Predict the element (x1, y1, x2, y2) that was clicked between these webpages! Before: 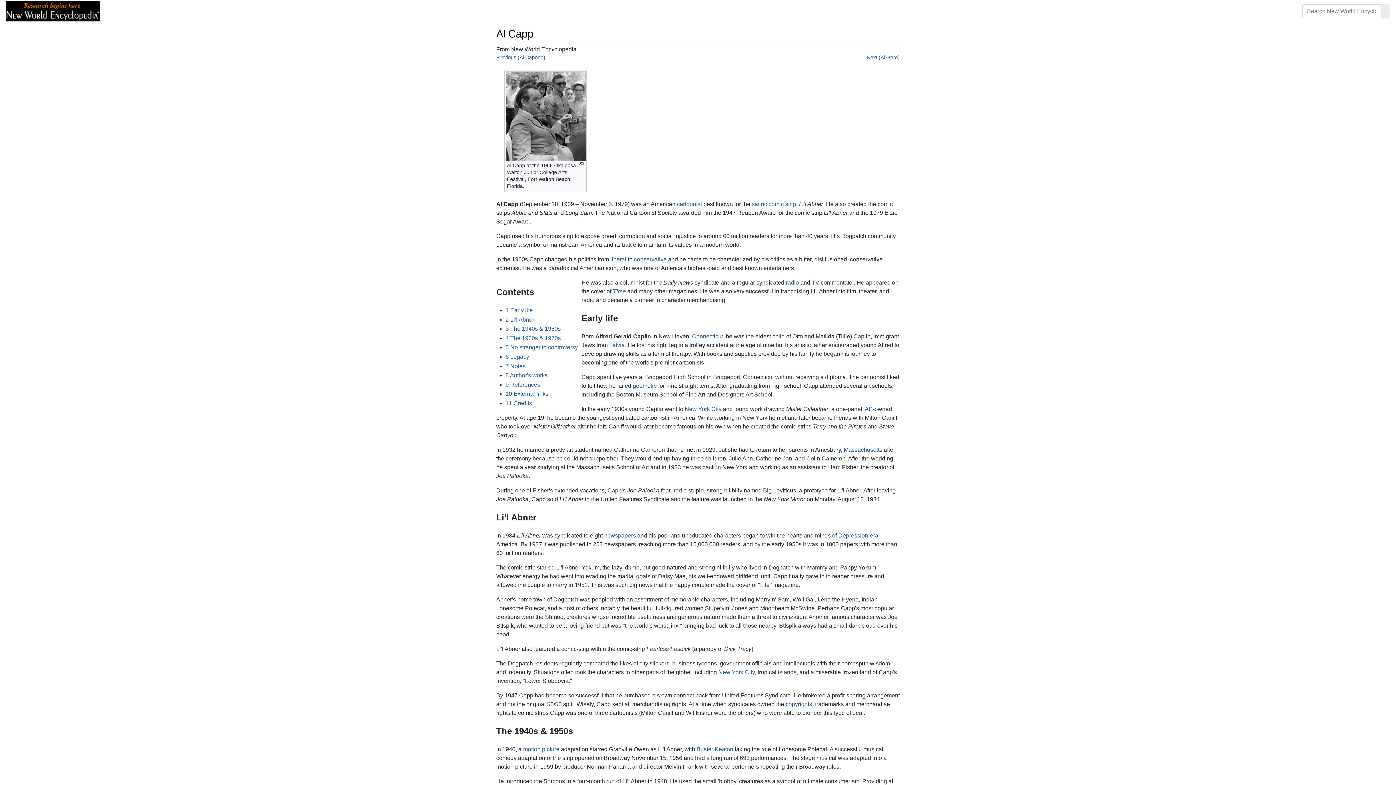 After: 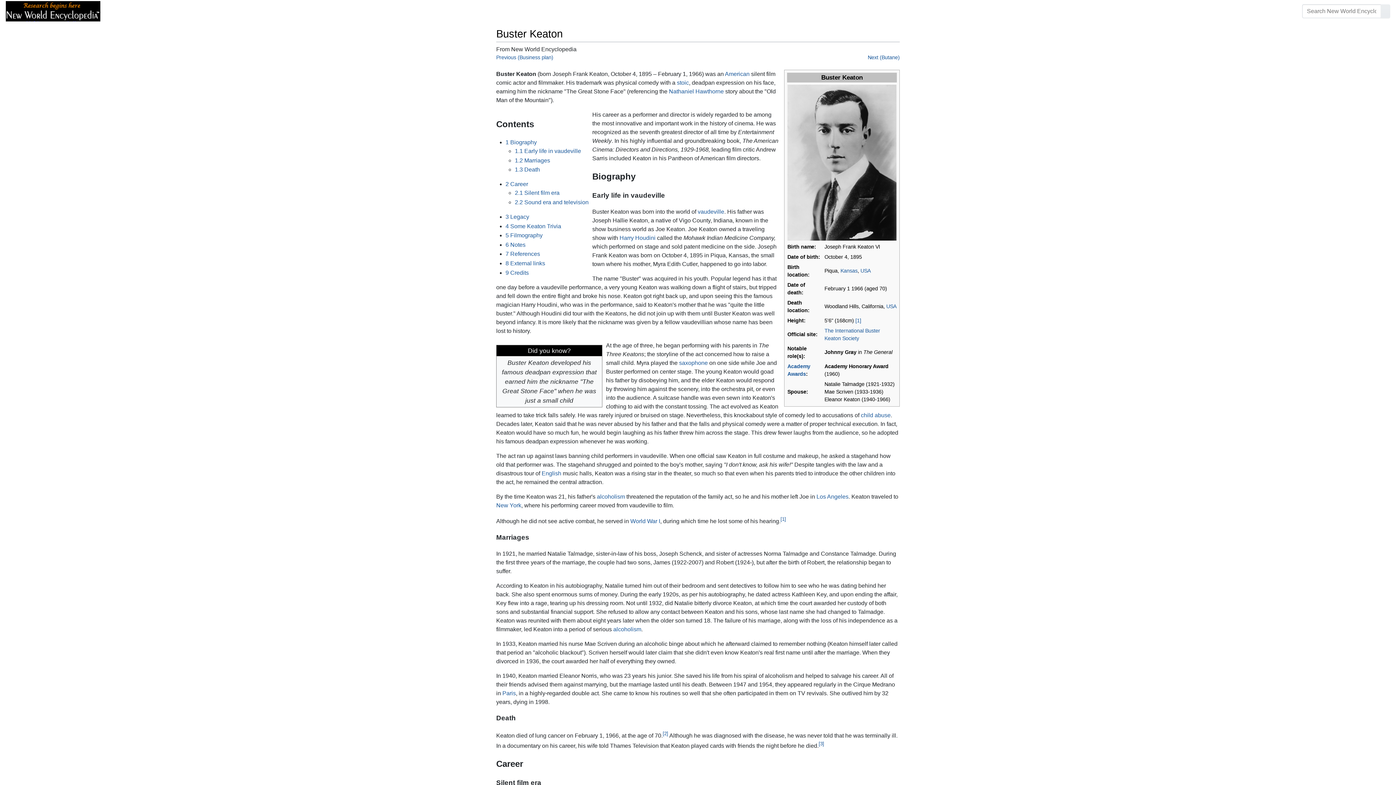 Action: bbox: (696, 746, 733, 752) label: Buster Keaton